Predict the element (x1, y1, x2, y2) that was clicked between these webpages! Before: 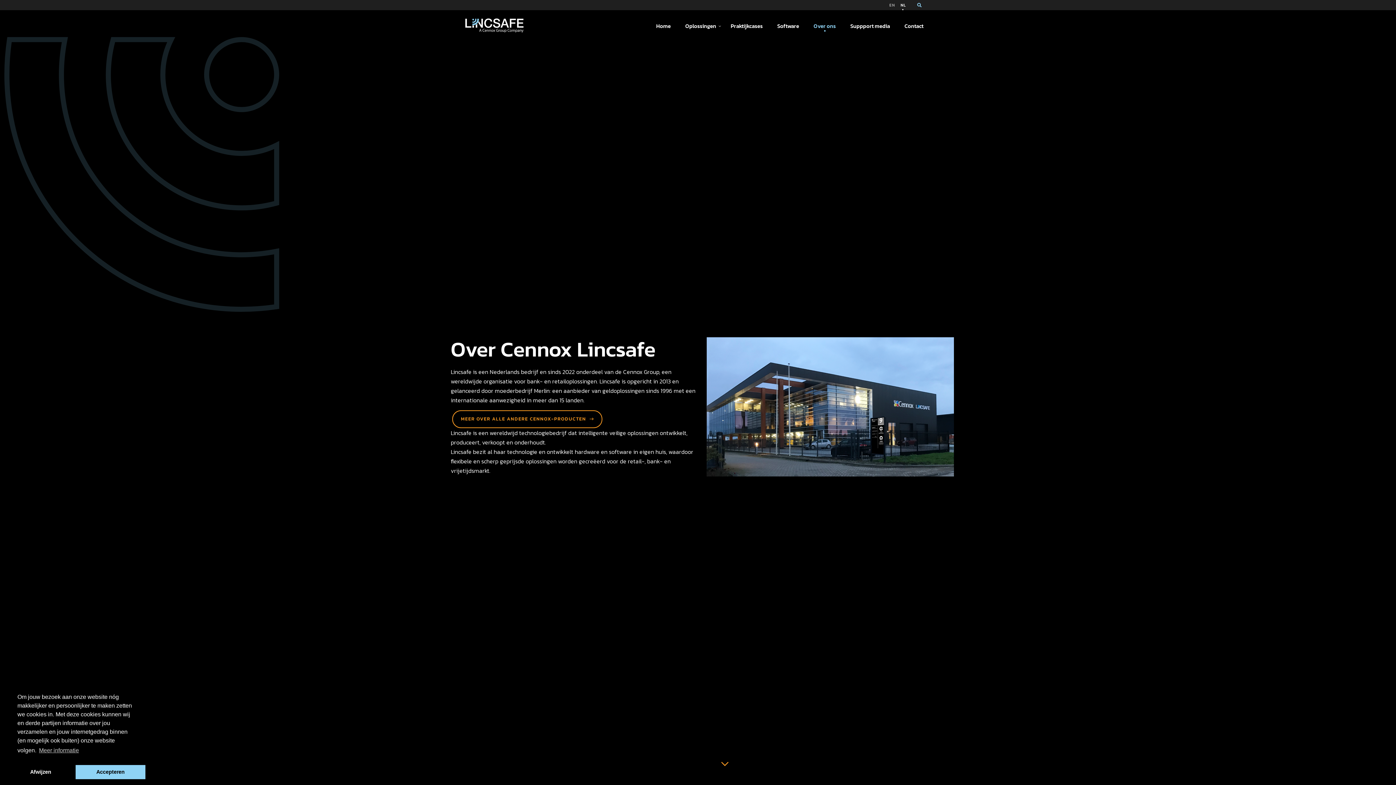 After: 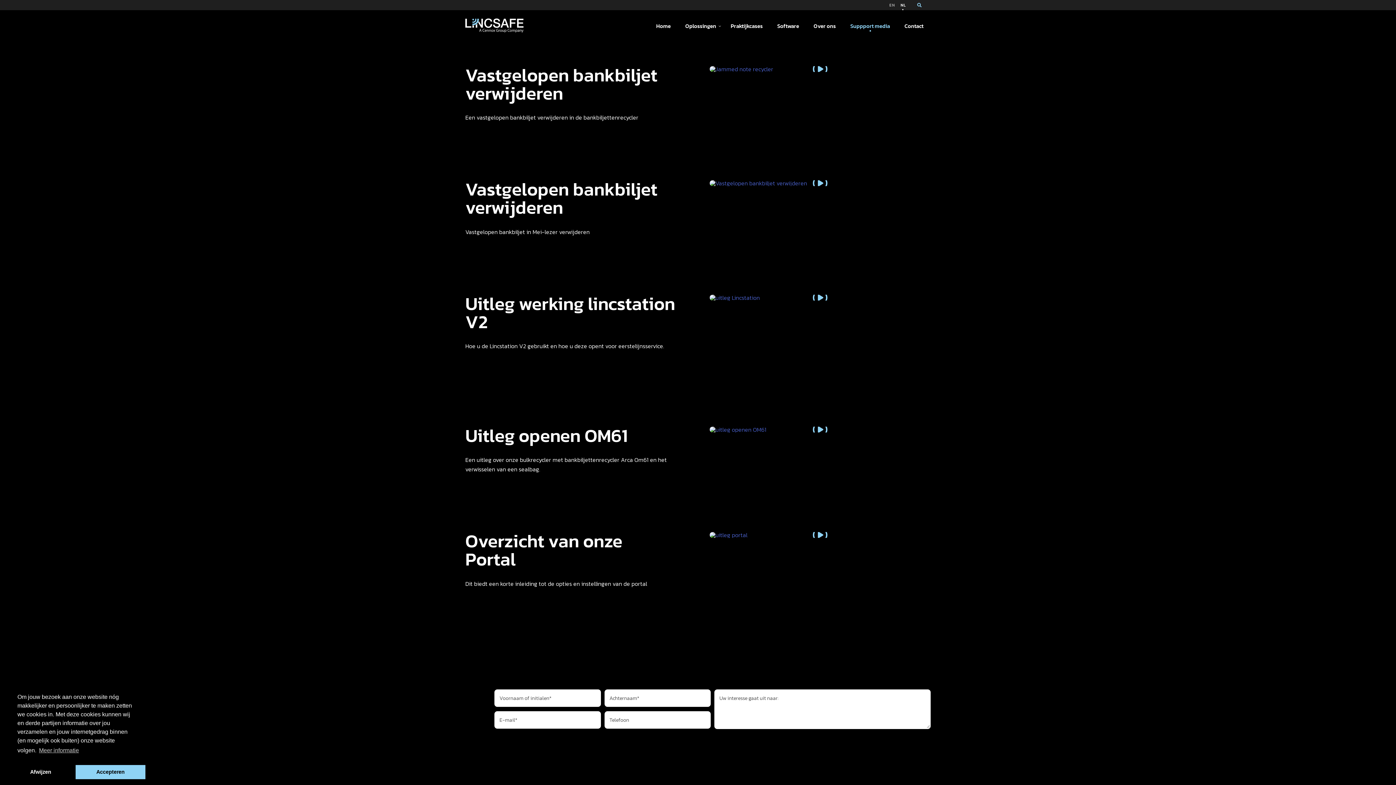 Action: label: Suppport media bbox: (843, 21, 897, 30)